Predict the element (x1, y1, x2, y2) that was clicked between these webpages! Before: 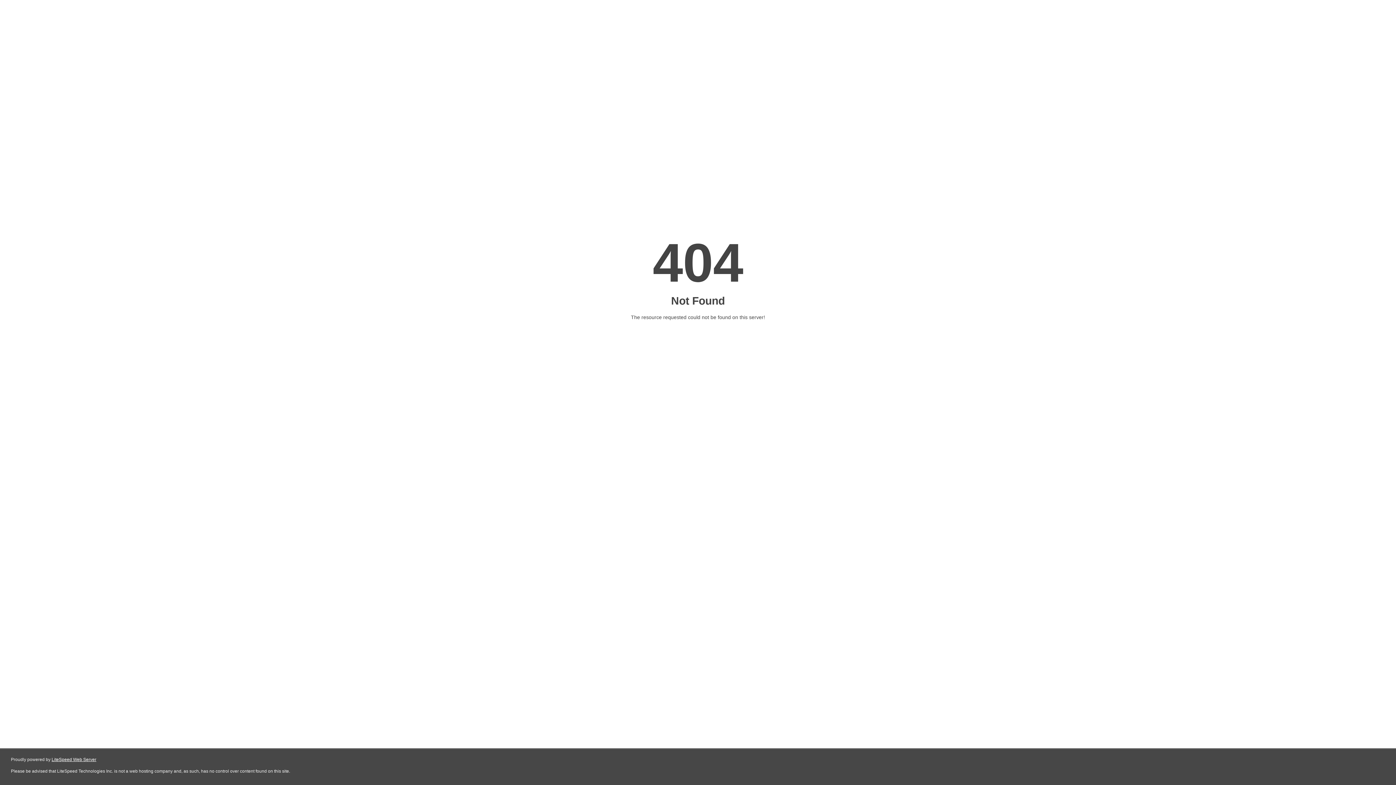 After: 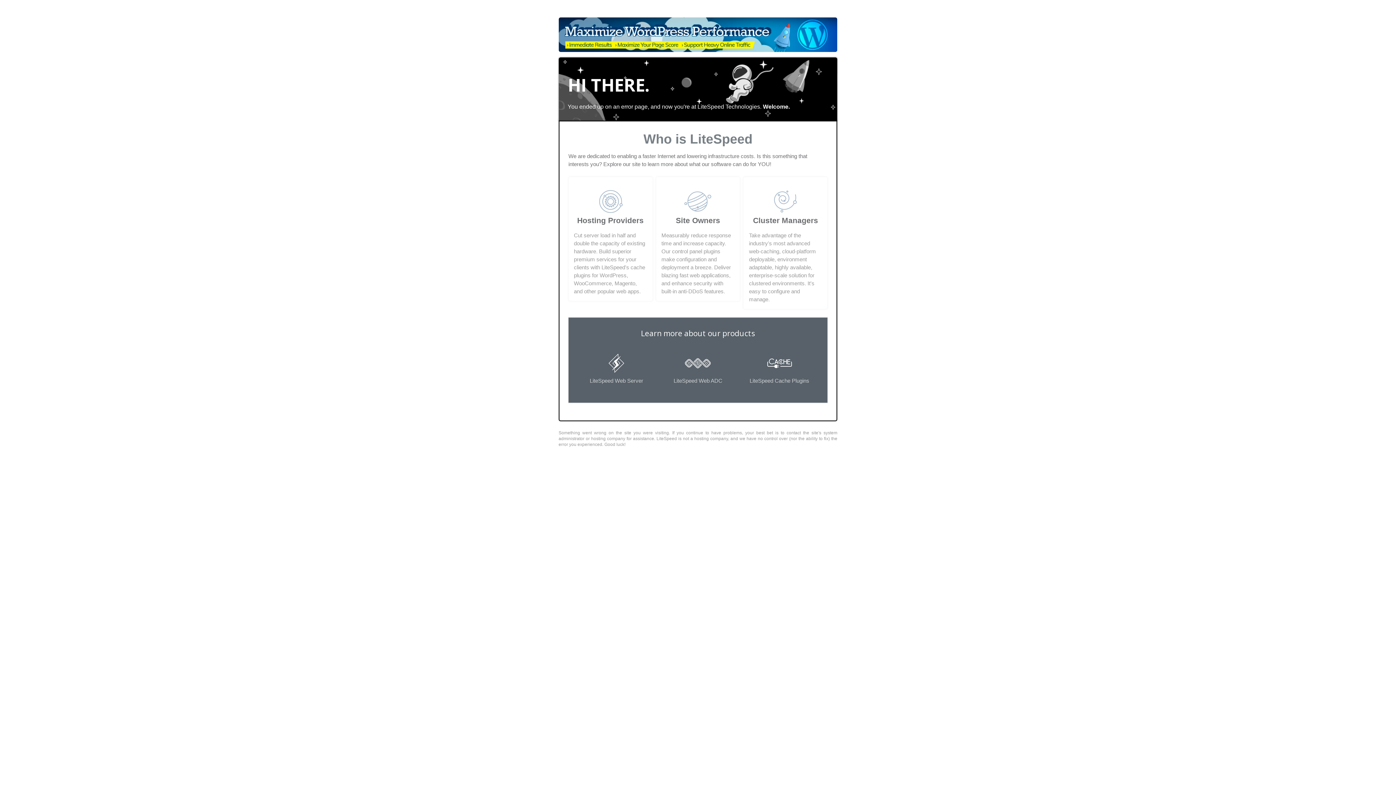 Action: label: LiteSpeed Web Server bbox: (51, 757, 96, 762)